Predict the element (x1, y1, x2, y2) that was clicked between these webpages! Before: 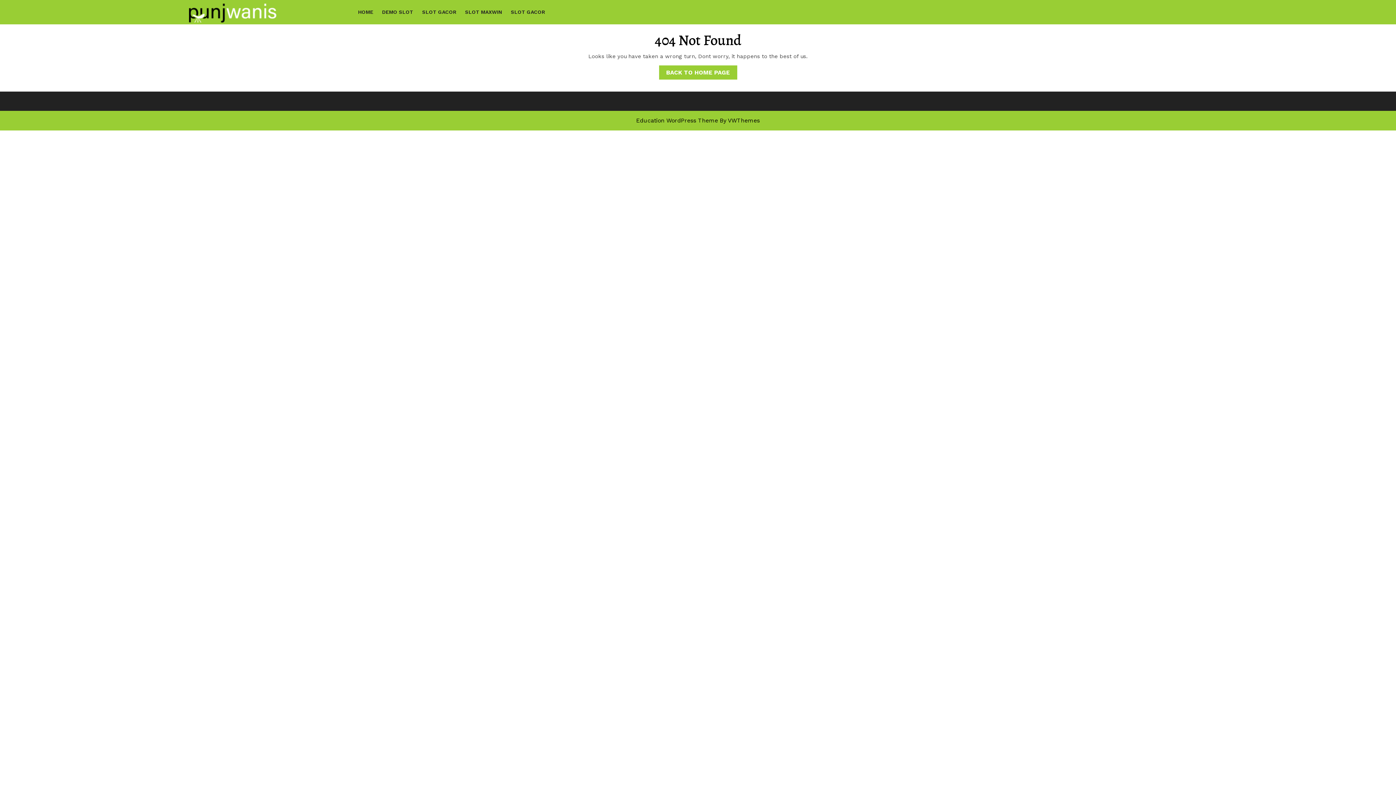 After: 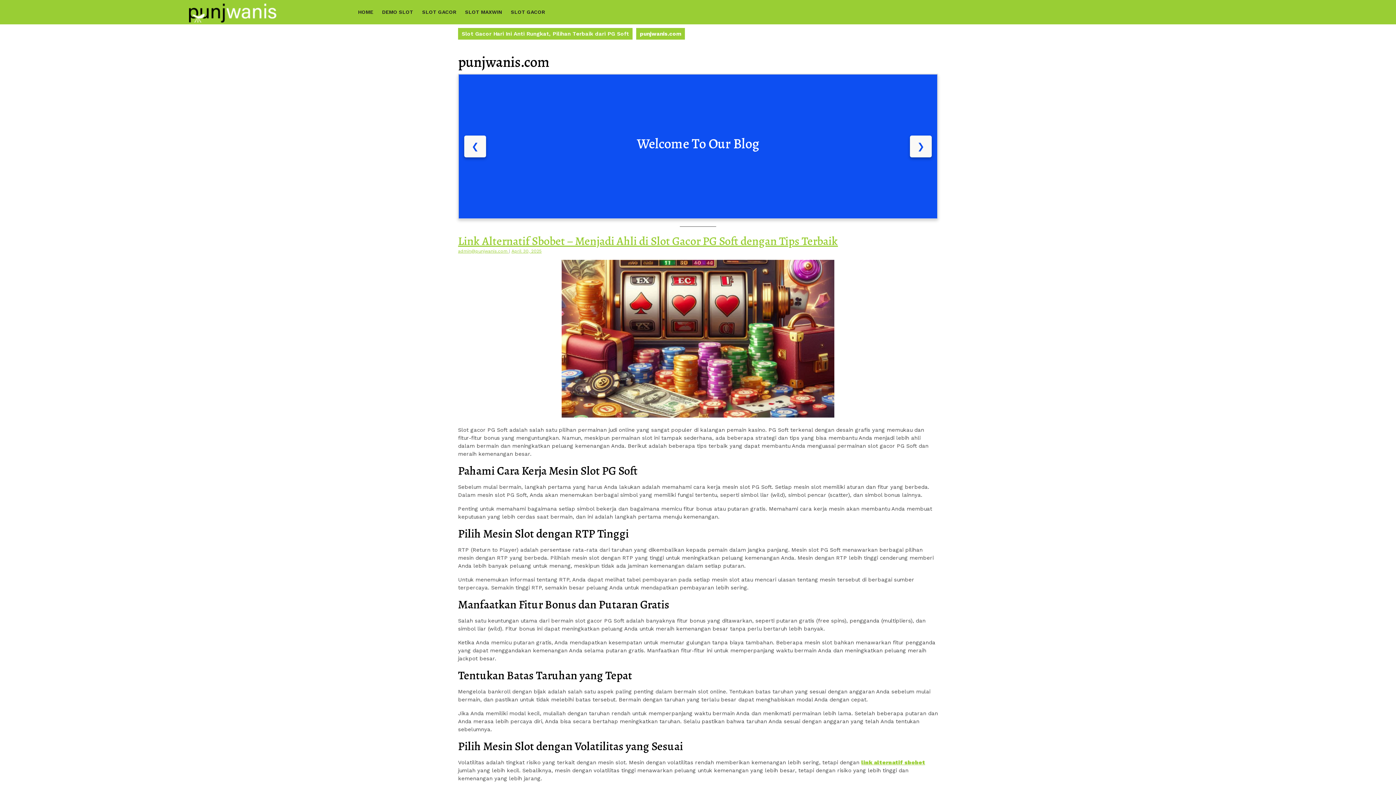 Action: label: HOME bbox: (354, 5, 377, 18)